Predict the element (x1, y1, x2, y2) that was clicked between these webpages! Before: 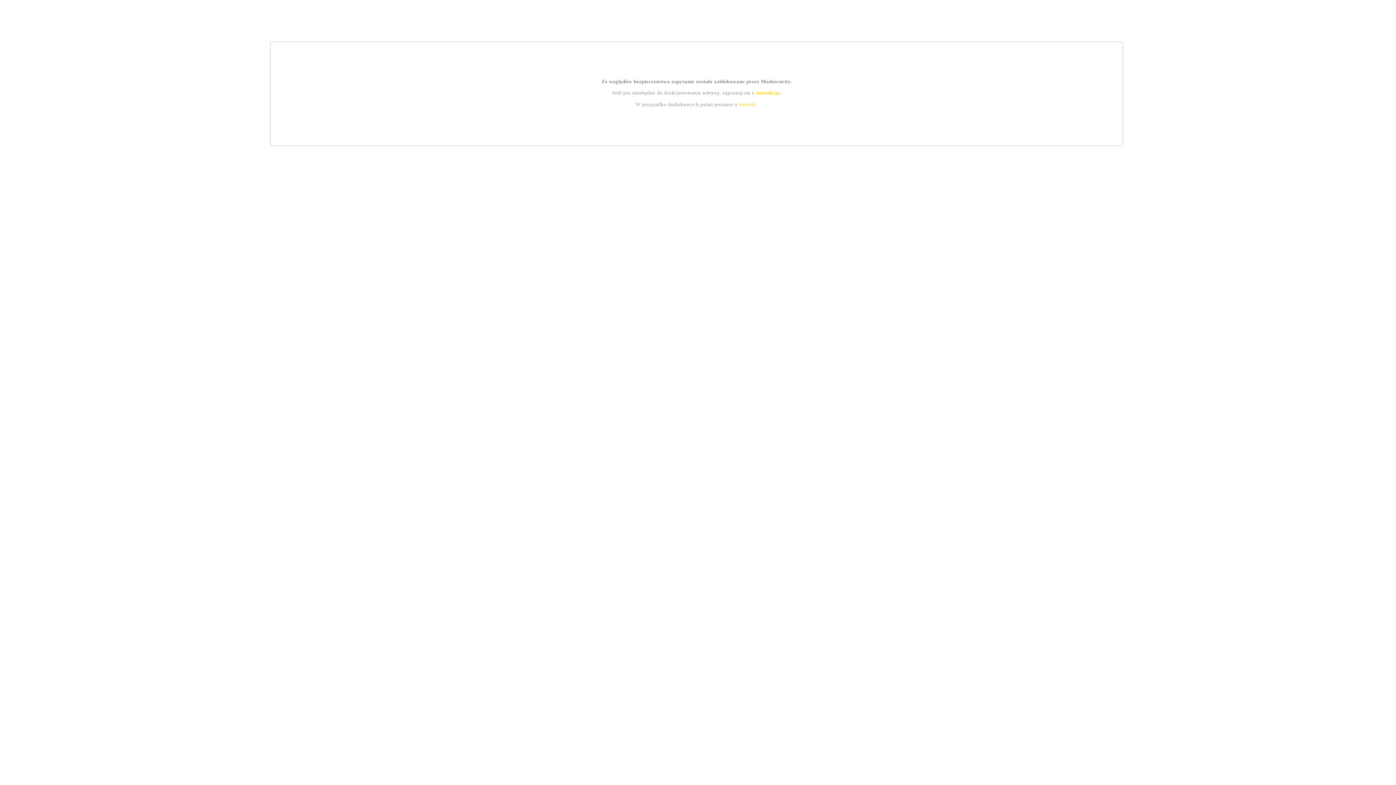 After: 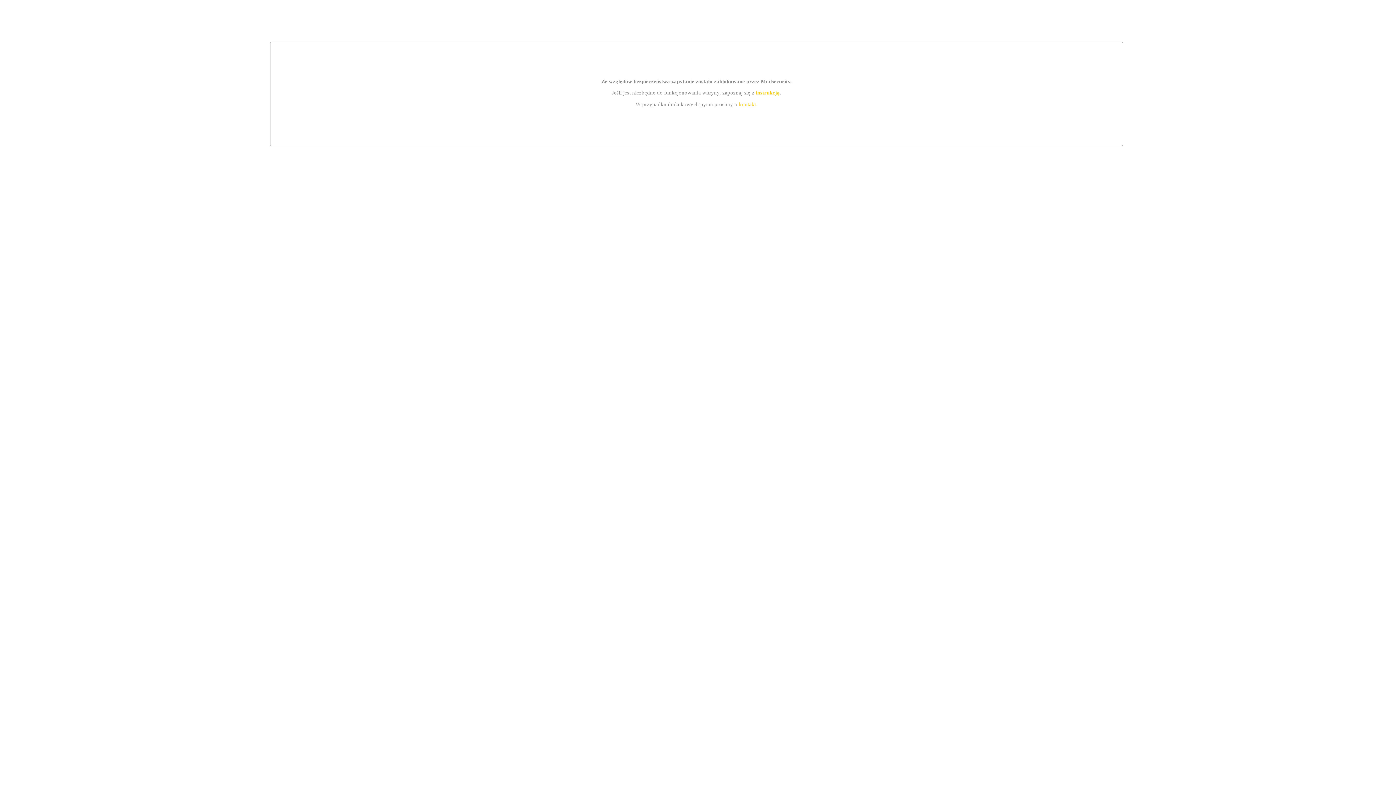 Action: bbox: (755, 89, 779, 95) label: instrukcją